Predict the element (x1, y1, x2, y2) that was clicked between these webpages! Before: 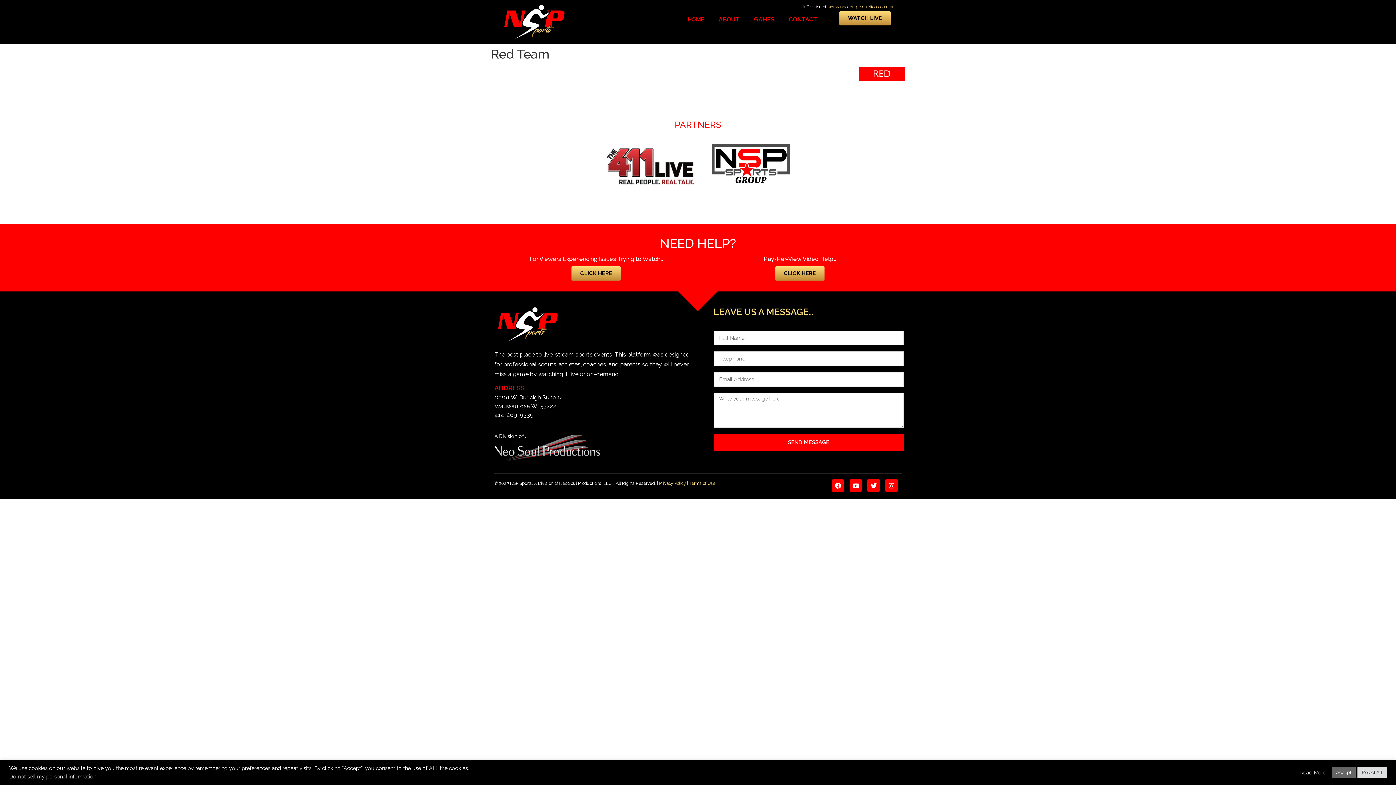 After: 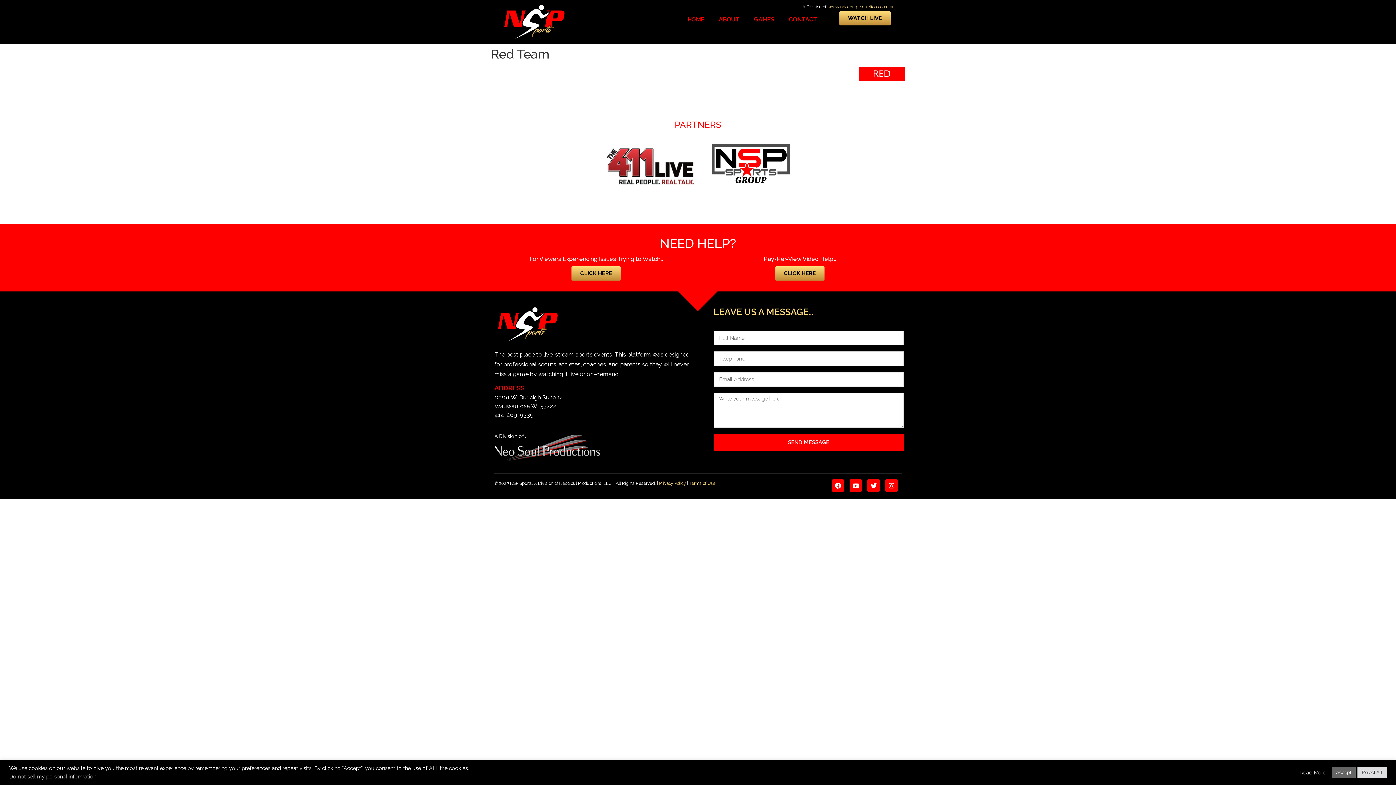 Action: label: Read More bbox: (1300, 769, 1326, 776)